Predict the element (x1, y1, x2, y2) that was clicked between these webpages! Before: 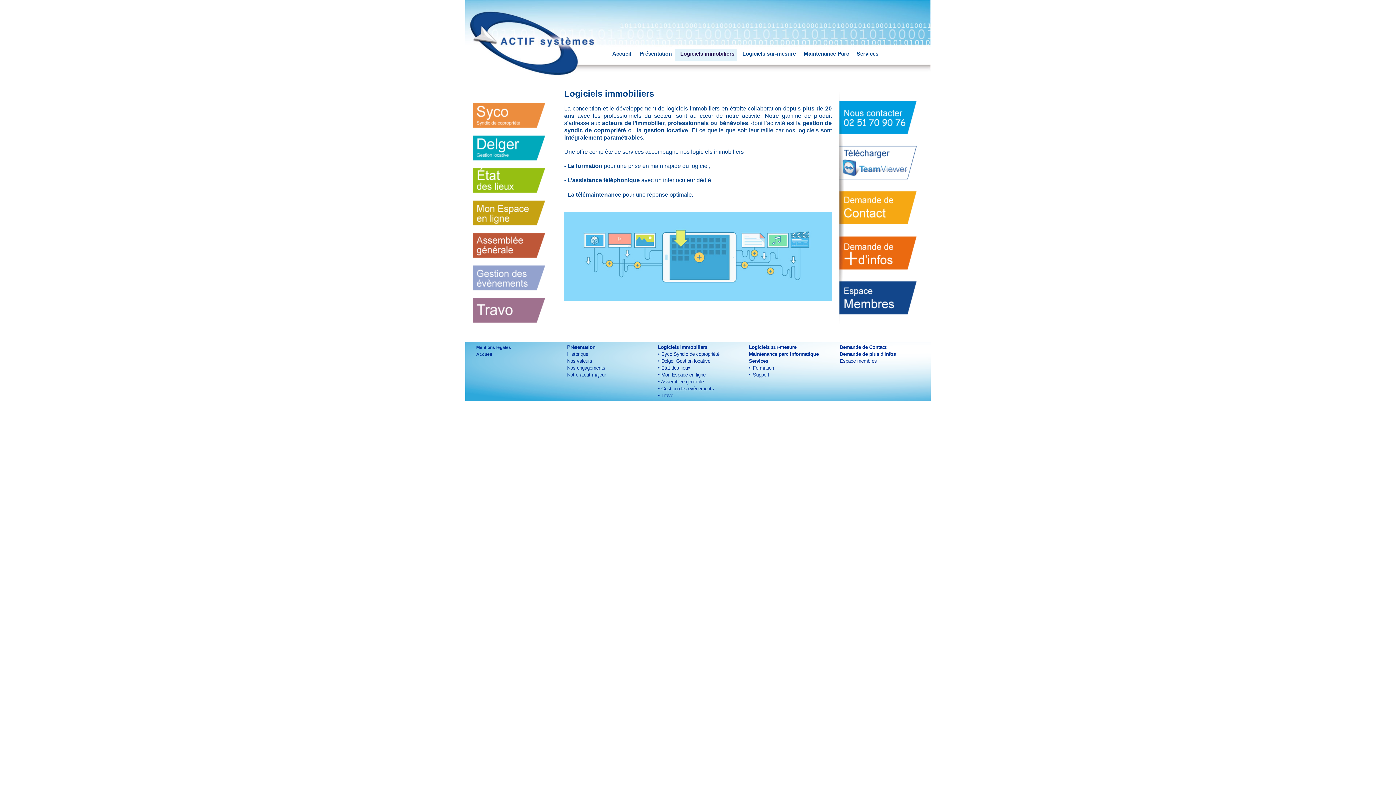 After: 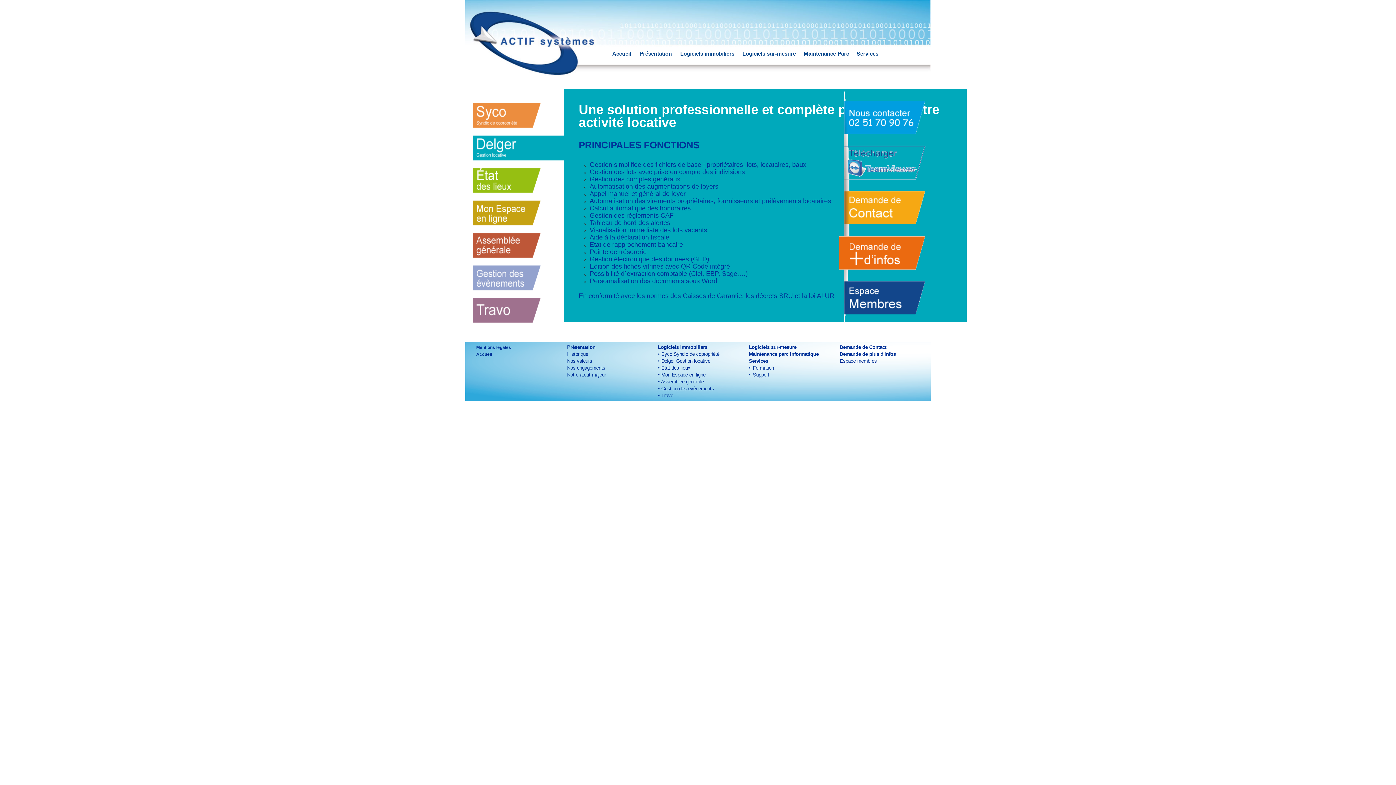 Action: label: • Delger Gestion locative bbox: (658, 358, 710, 364)